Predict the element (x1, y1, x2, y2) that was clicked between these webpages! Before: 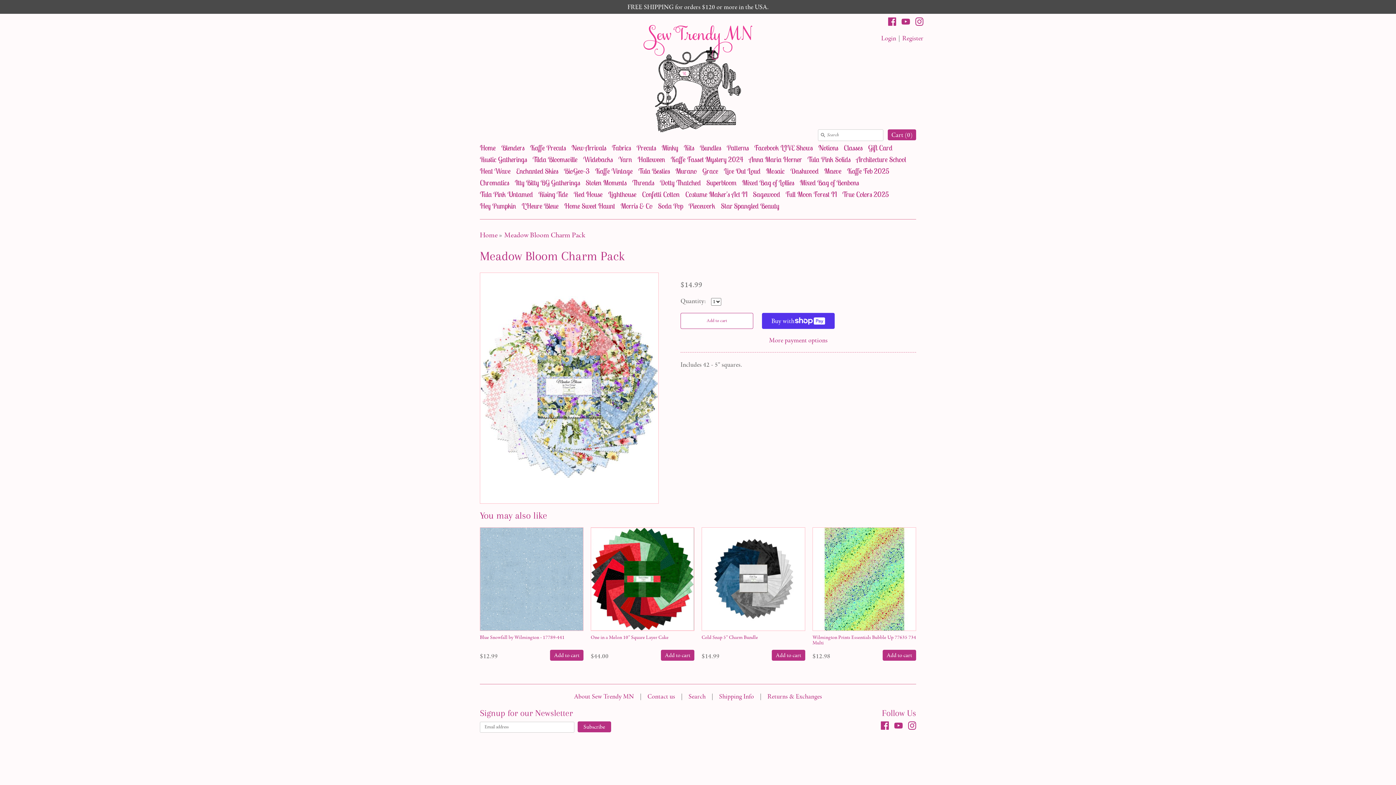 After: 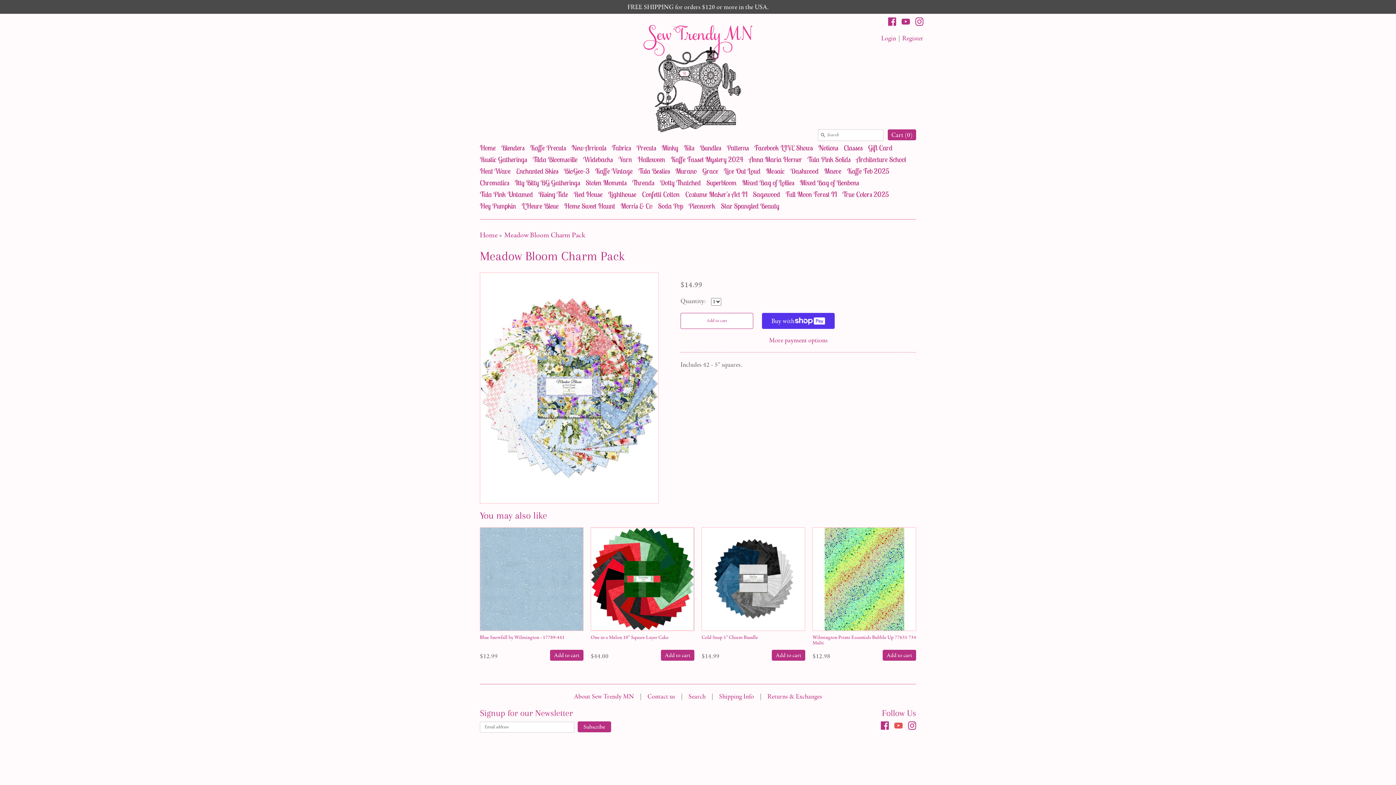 Action: bbox: (894, 721, 902, 732)